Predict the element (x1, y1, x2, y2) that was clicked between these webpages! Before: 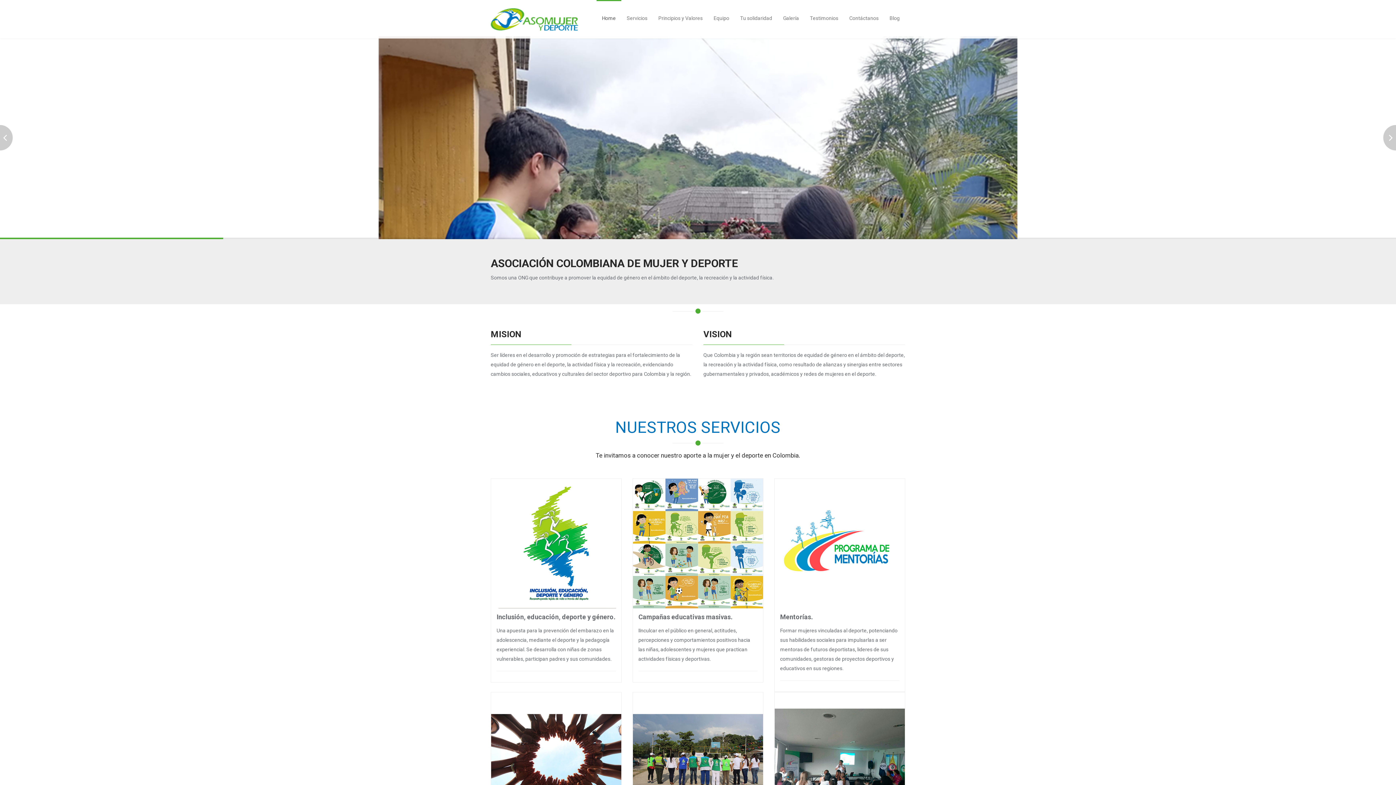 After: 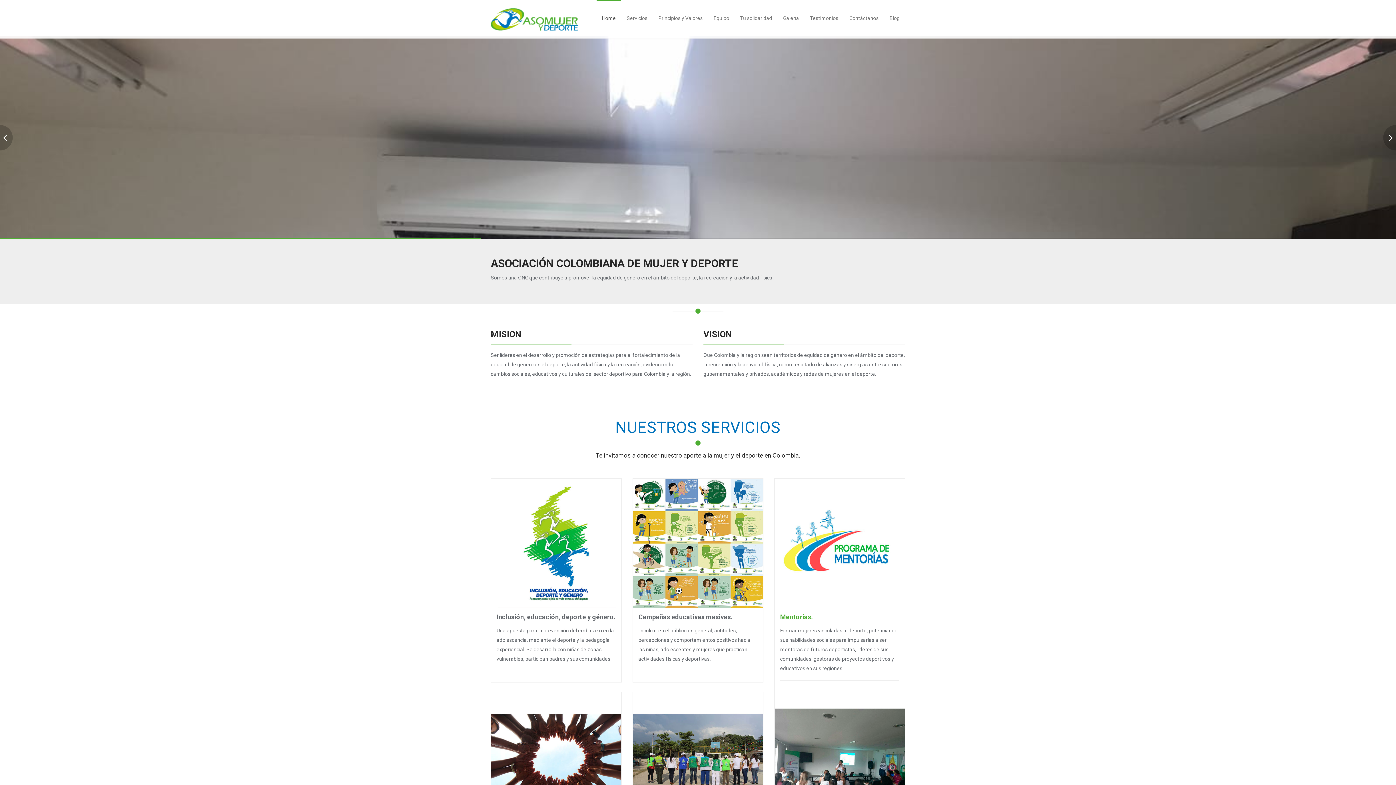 Action: label: Mentorías. bbox: (780, 613, 813, 621)